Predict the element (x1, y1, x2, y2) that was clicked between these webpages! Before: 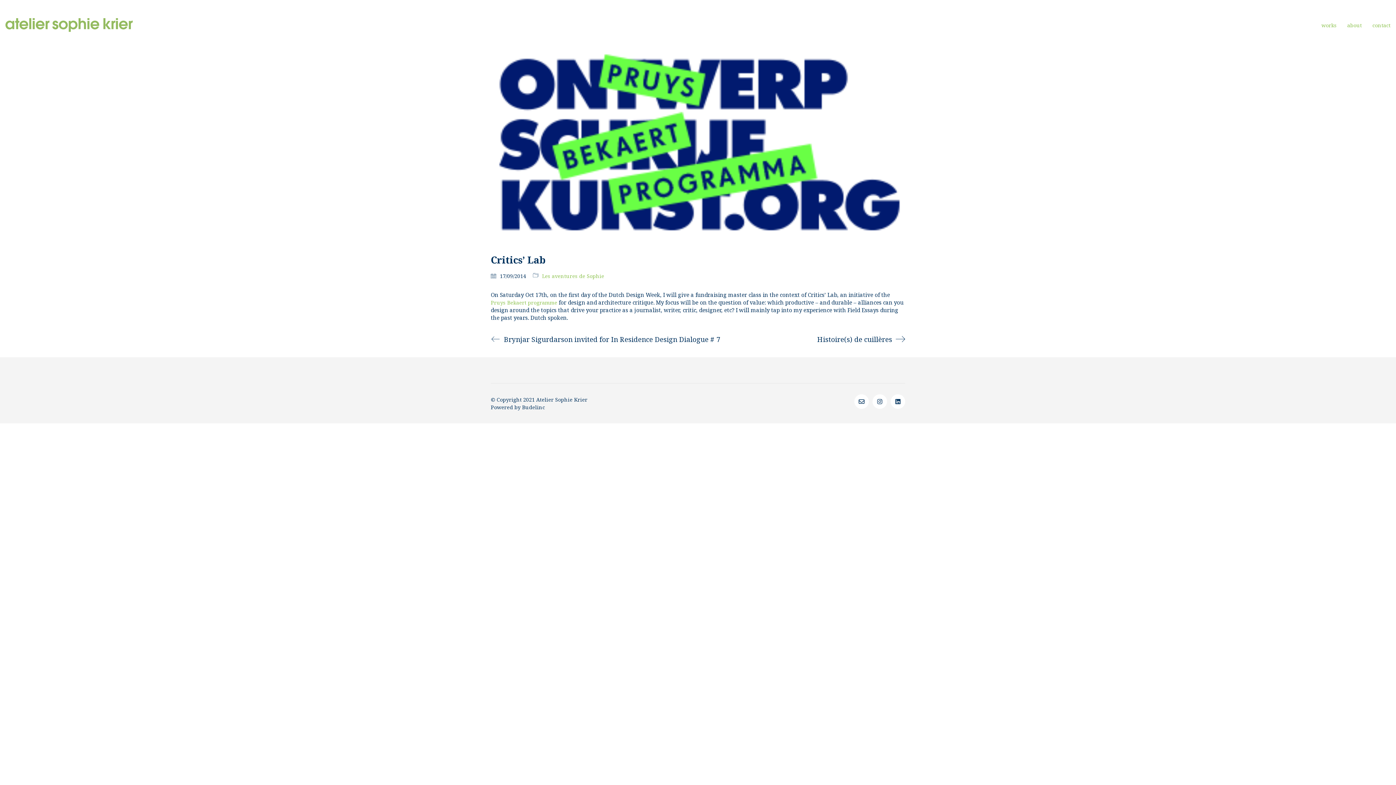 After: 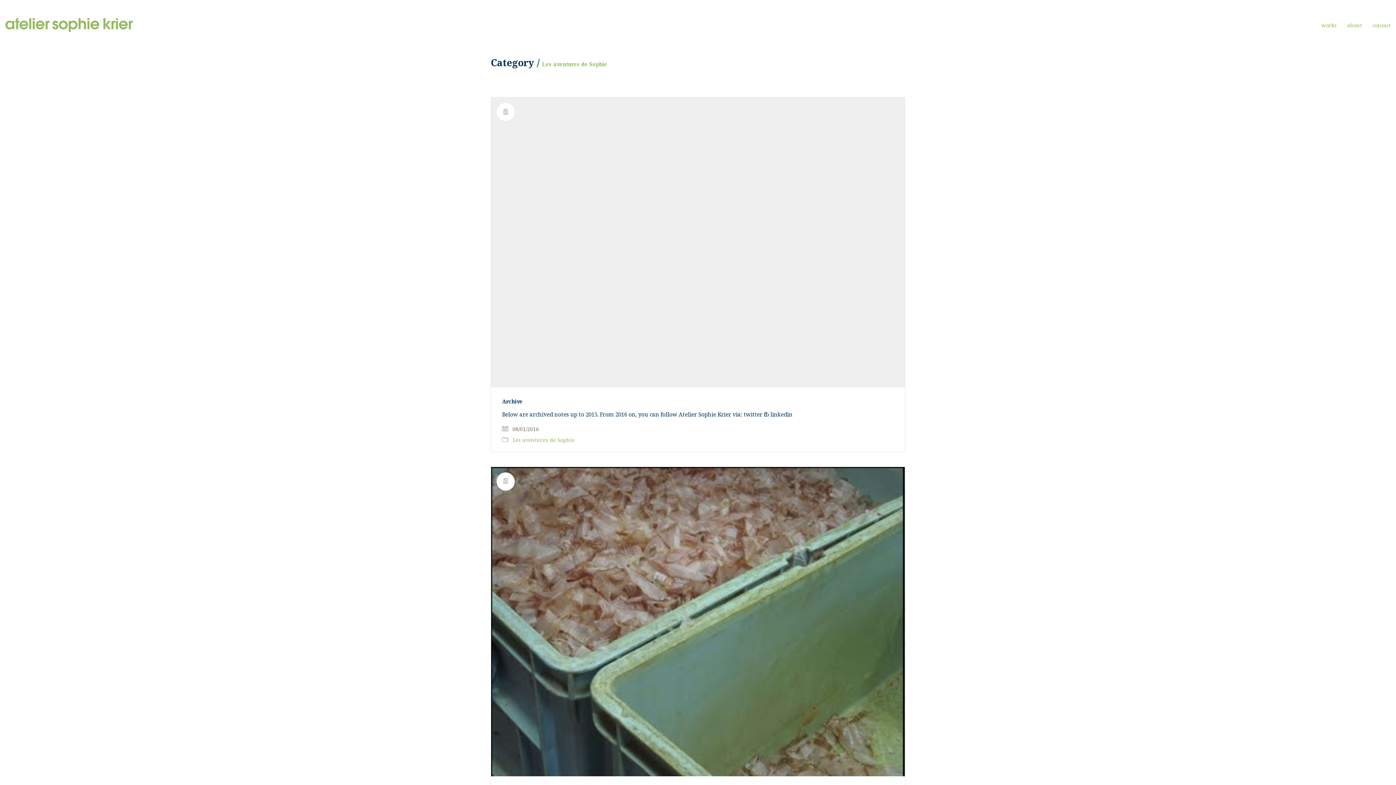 Action: label: Les aventures de Sophie bbox: (542, 272, 604, 279)